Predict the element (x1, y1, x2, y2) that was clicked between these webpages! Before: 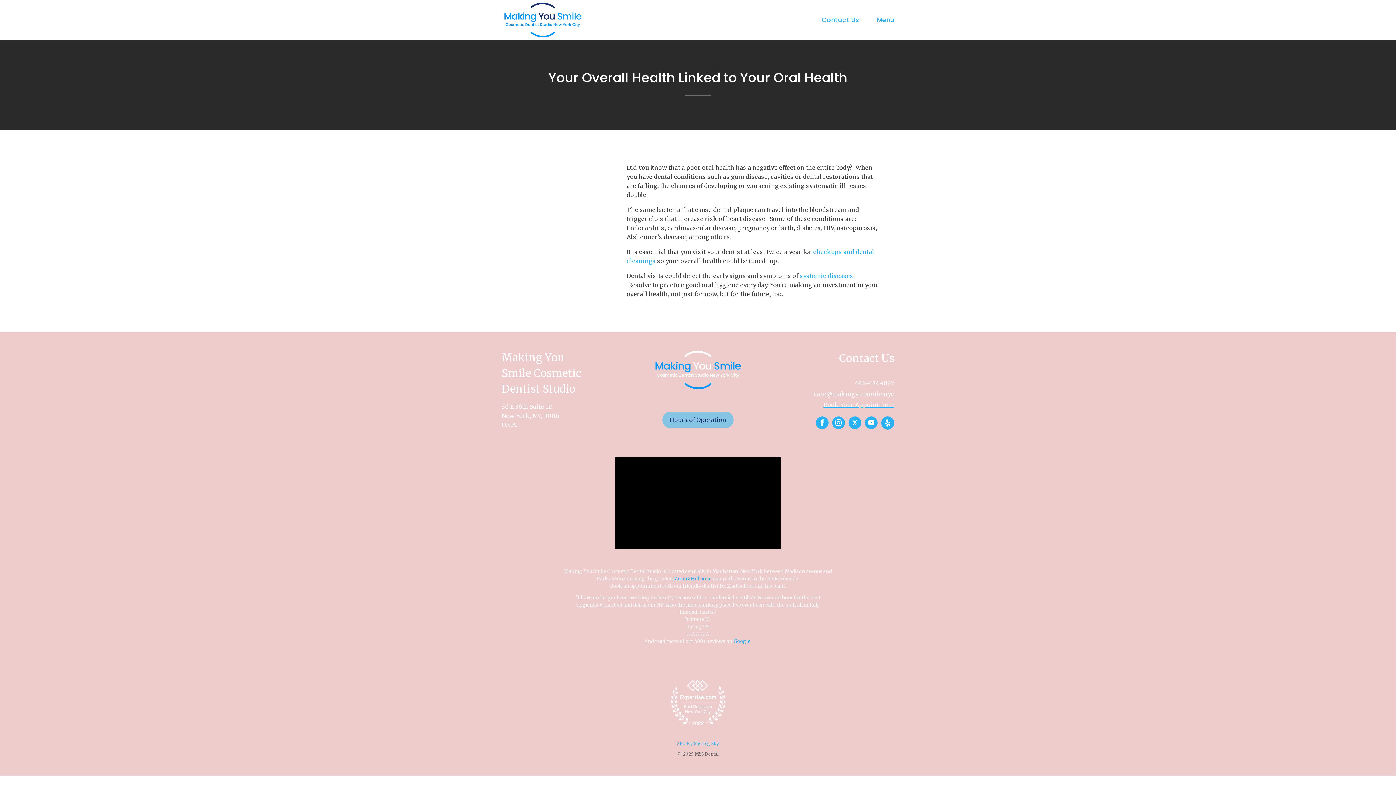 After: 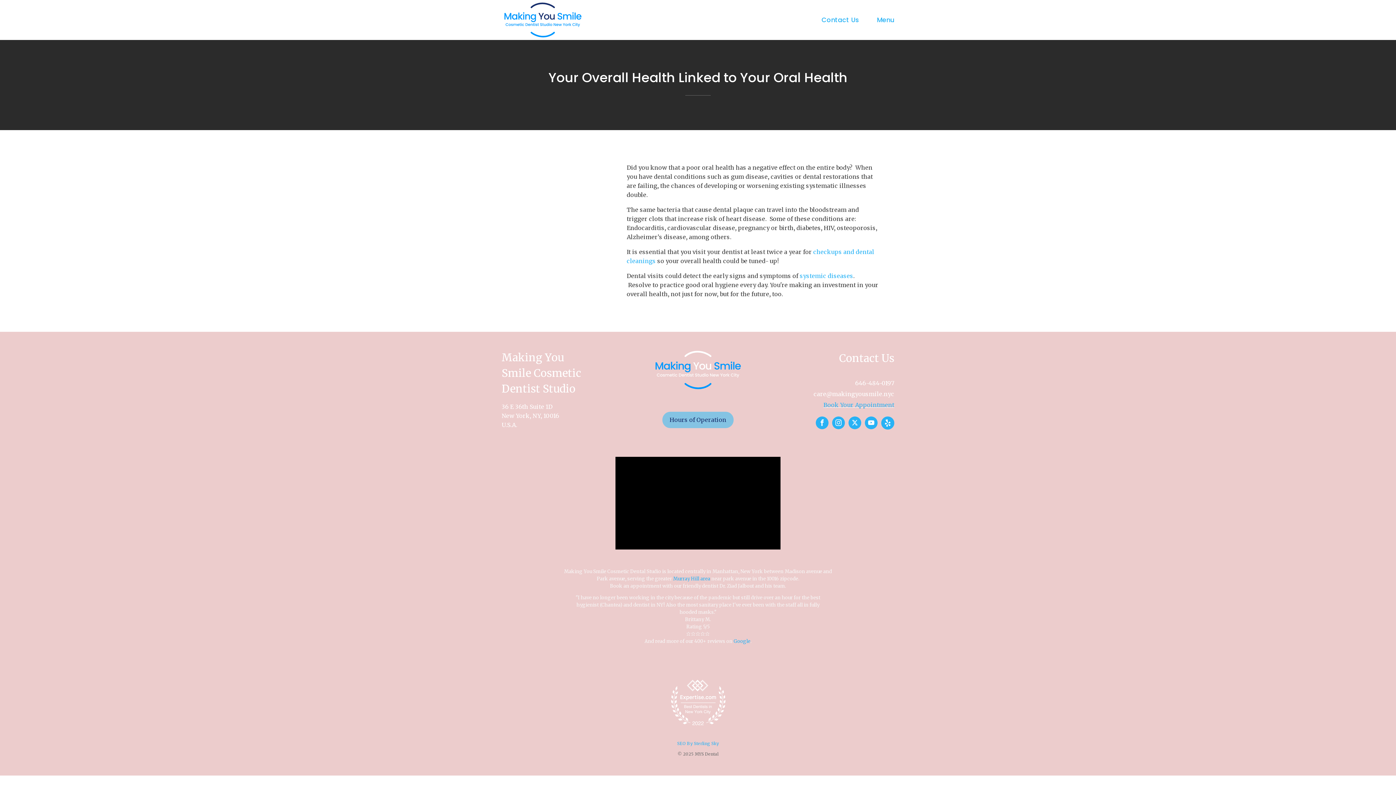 Action: label: Book Your Appointment bbox: (823, 400, 894, 409)